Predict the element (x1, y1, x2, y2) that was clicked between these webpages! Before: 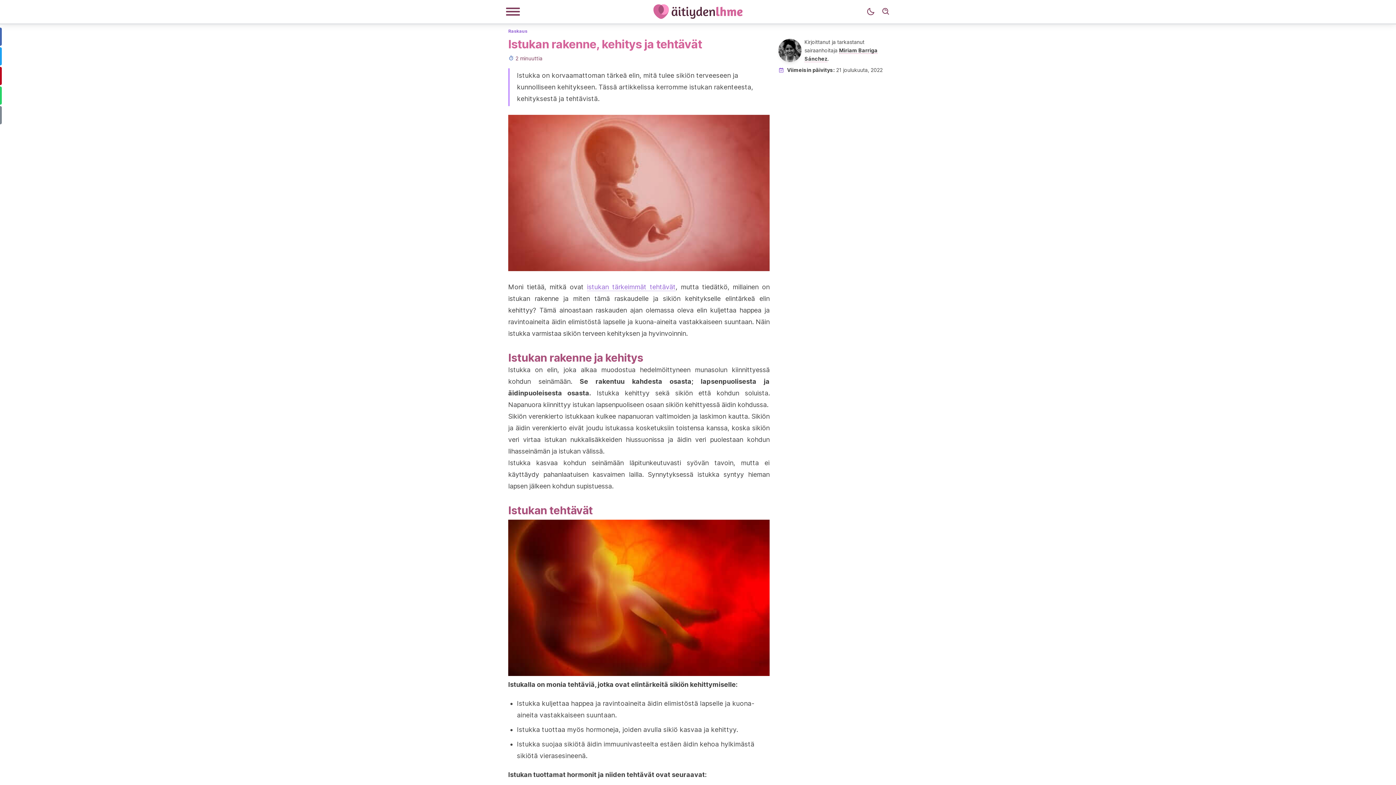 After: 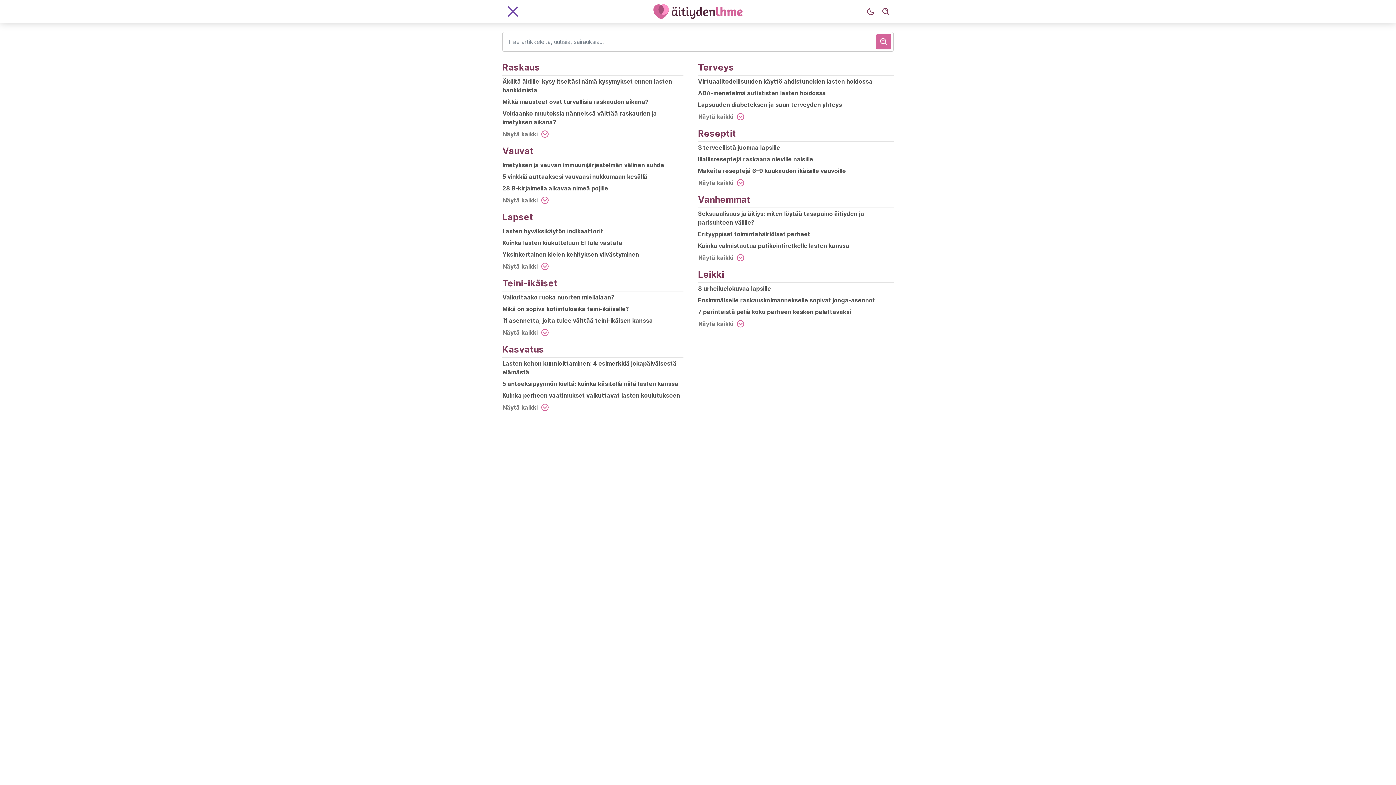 Action: bbox: (505, 7, 520, 16) label: Valikko